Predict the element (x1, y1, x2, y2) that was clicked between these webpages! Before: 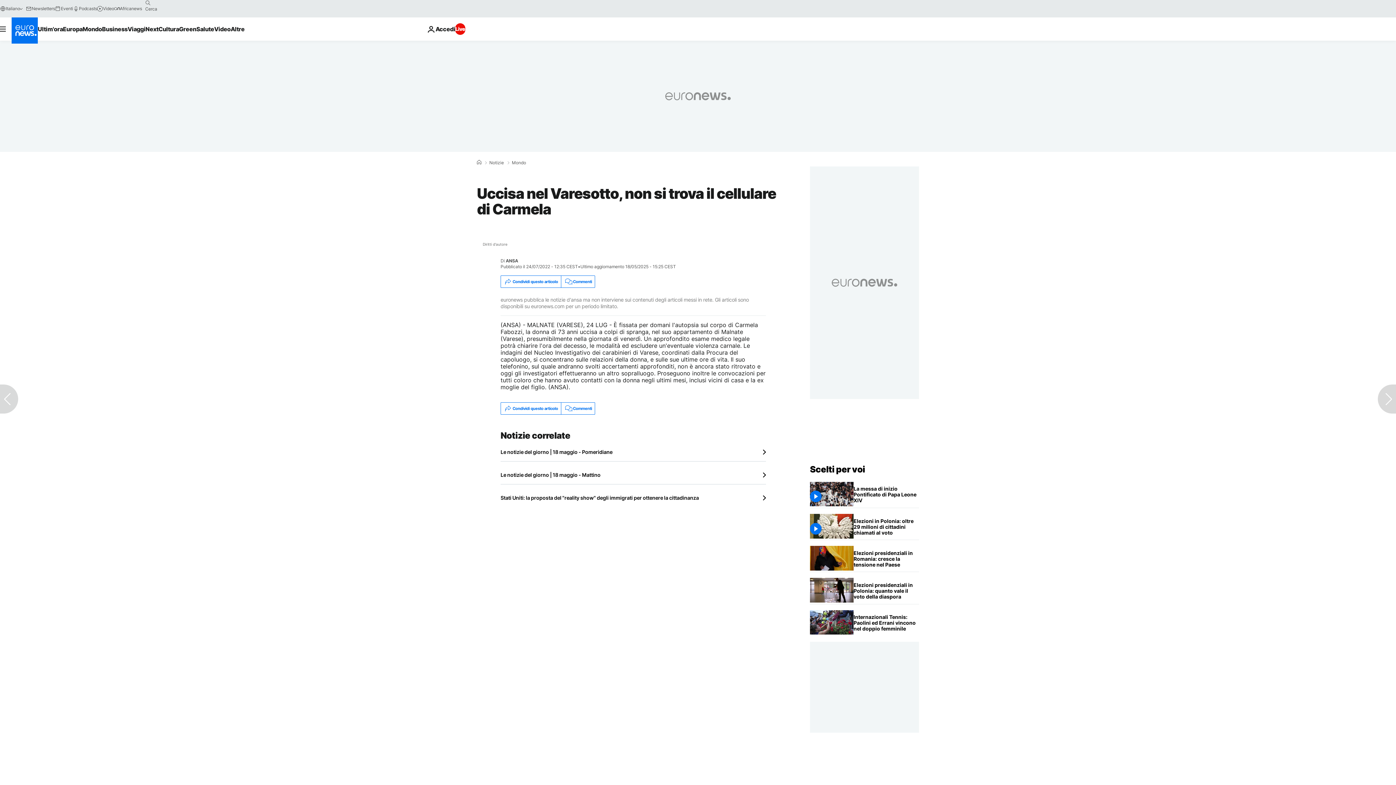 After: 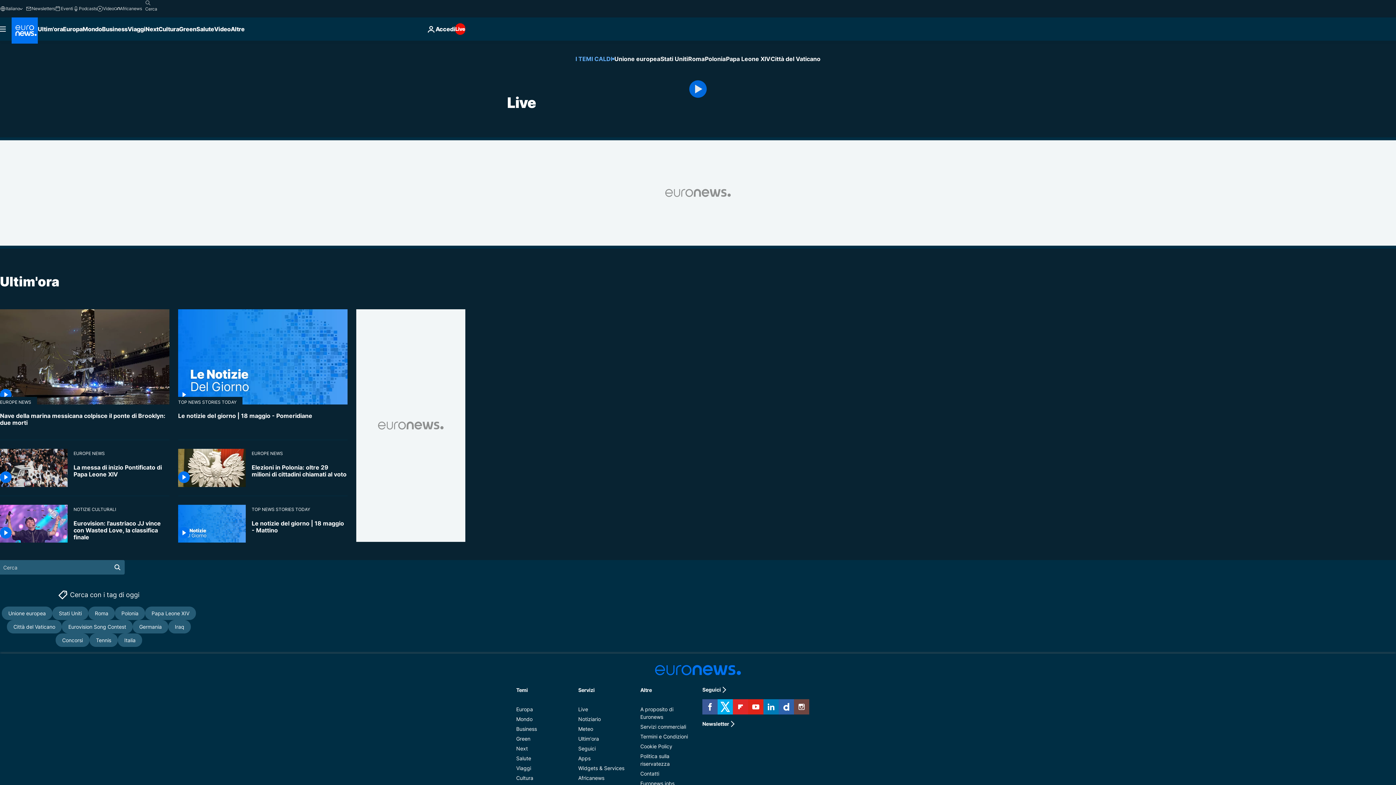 Action: bbox: (455, 23, 465, 34) label: Live